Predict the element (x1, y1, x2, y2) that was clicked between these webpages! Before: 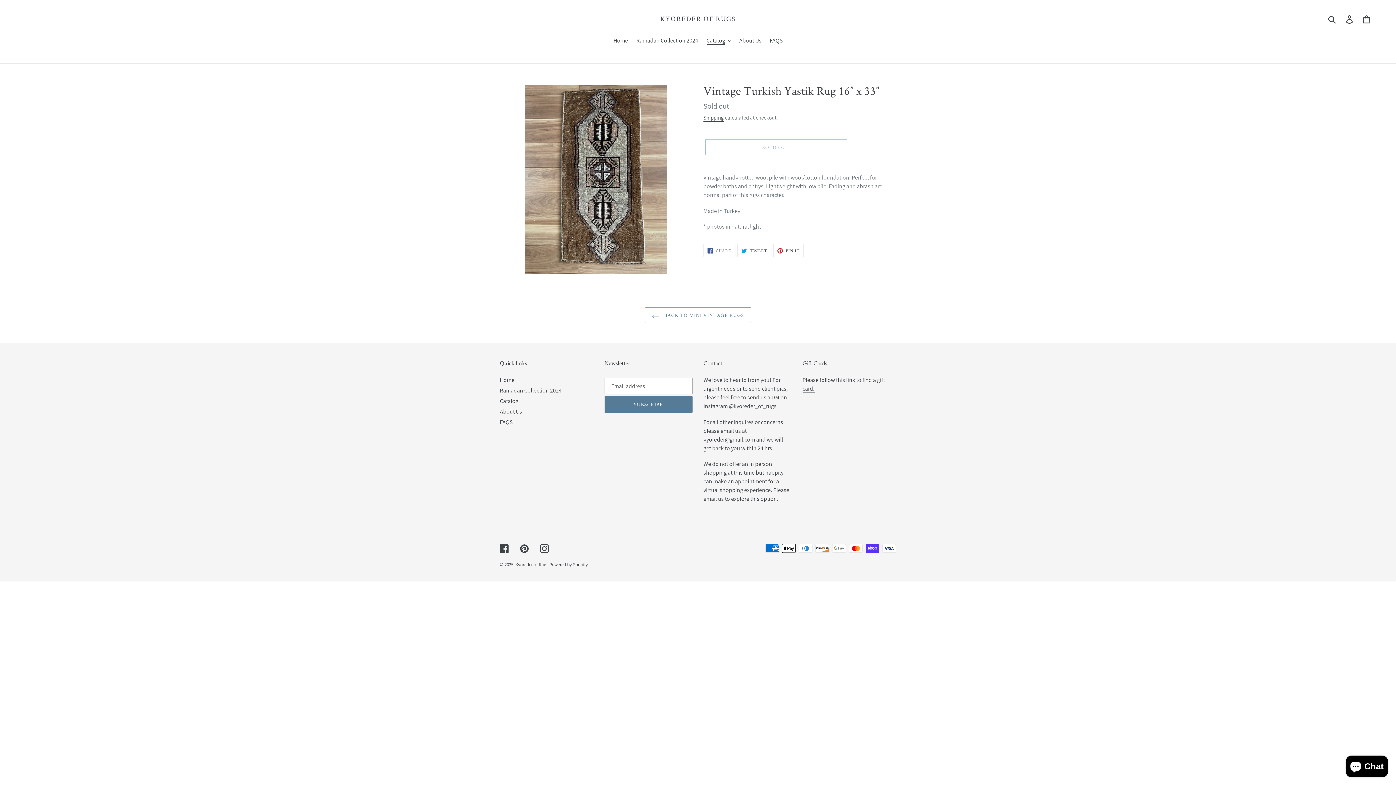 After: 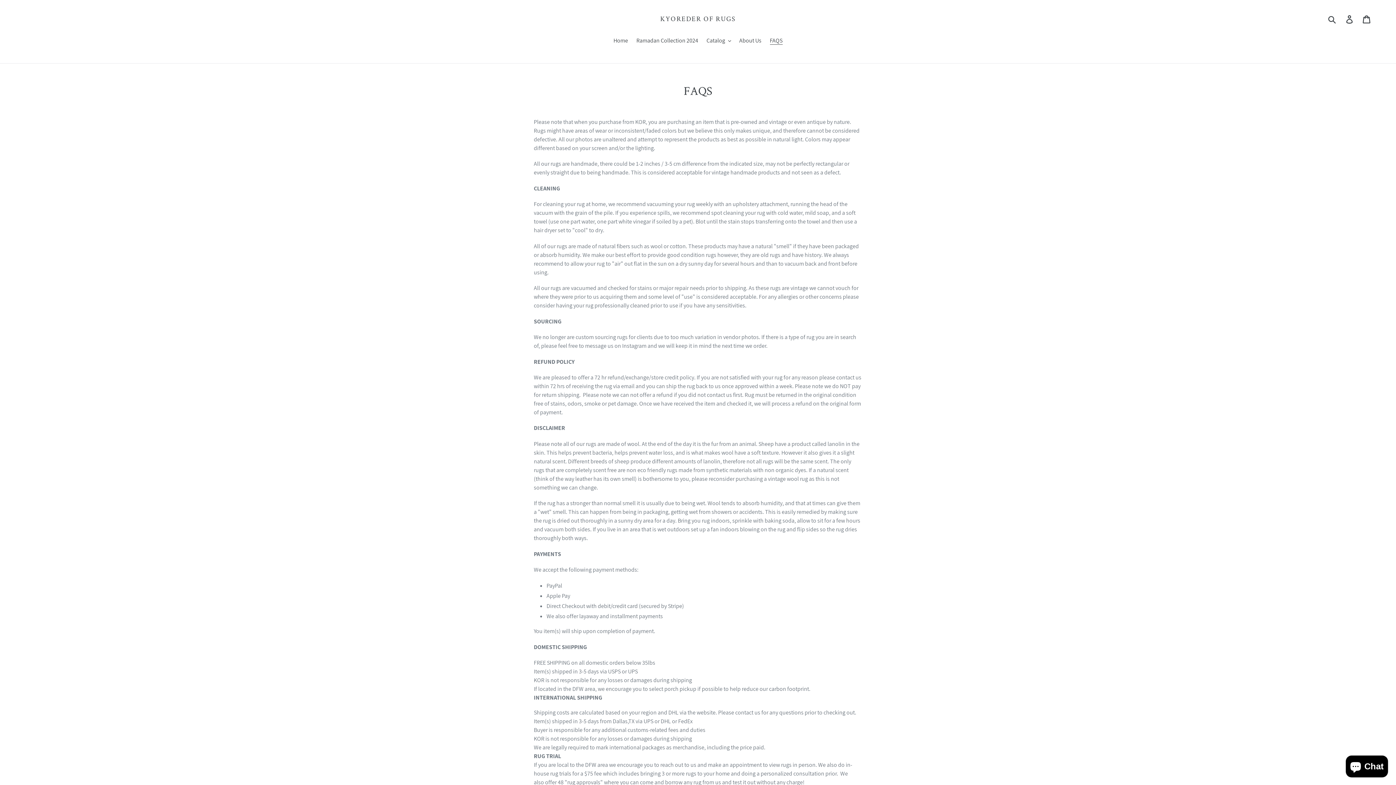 Action: bbox: (500, 418, 512, 426) label: FAQS